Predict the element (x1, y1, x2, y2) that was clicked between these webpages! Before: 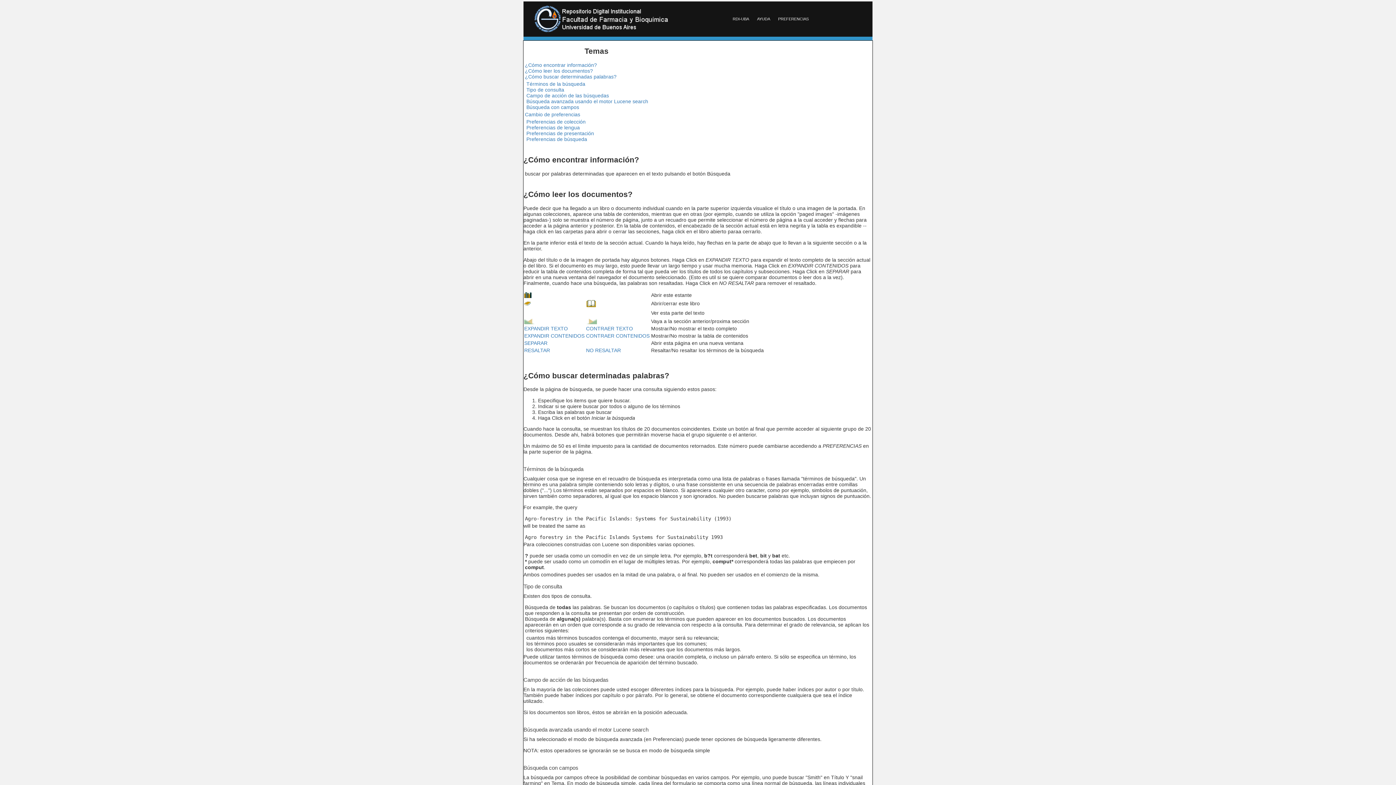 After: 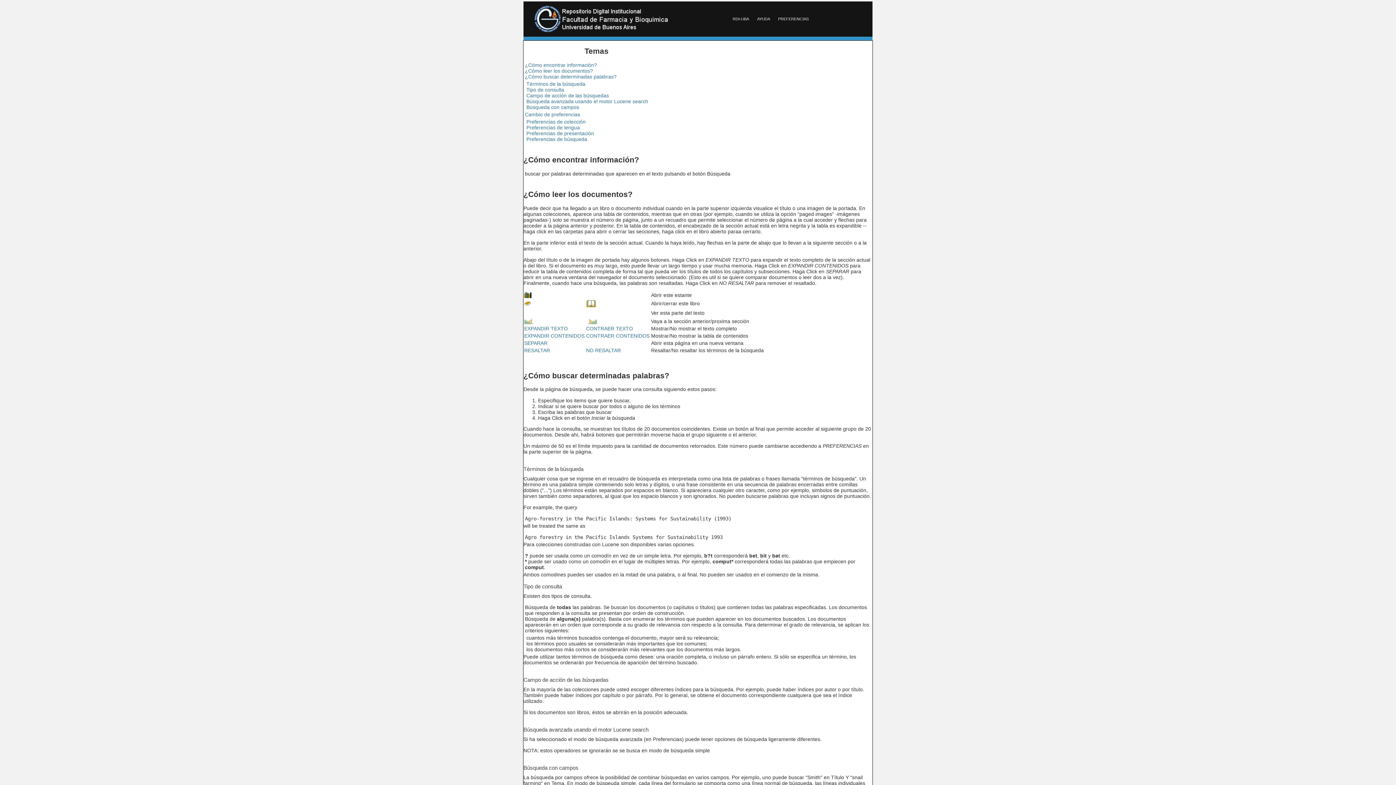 Action: label: CONTRAER CONTENIDOS bbox: (586, 332, 649, 338)